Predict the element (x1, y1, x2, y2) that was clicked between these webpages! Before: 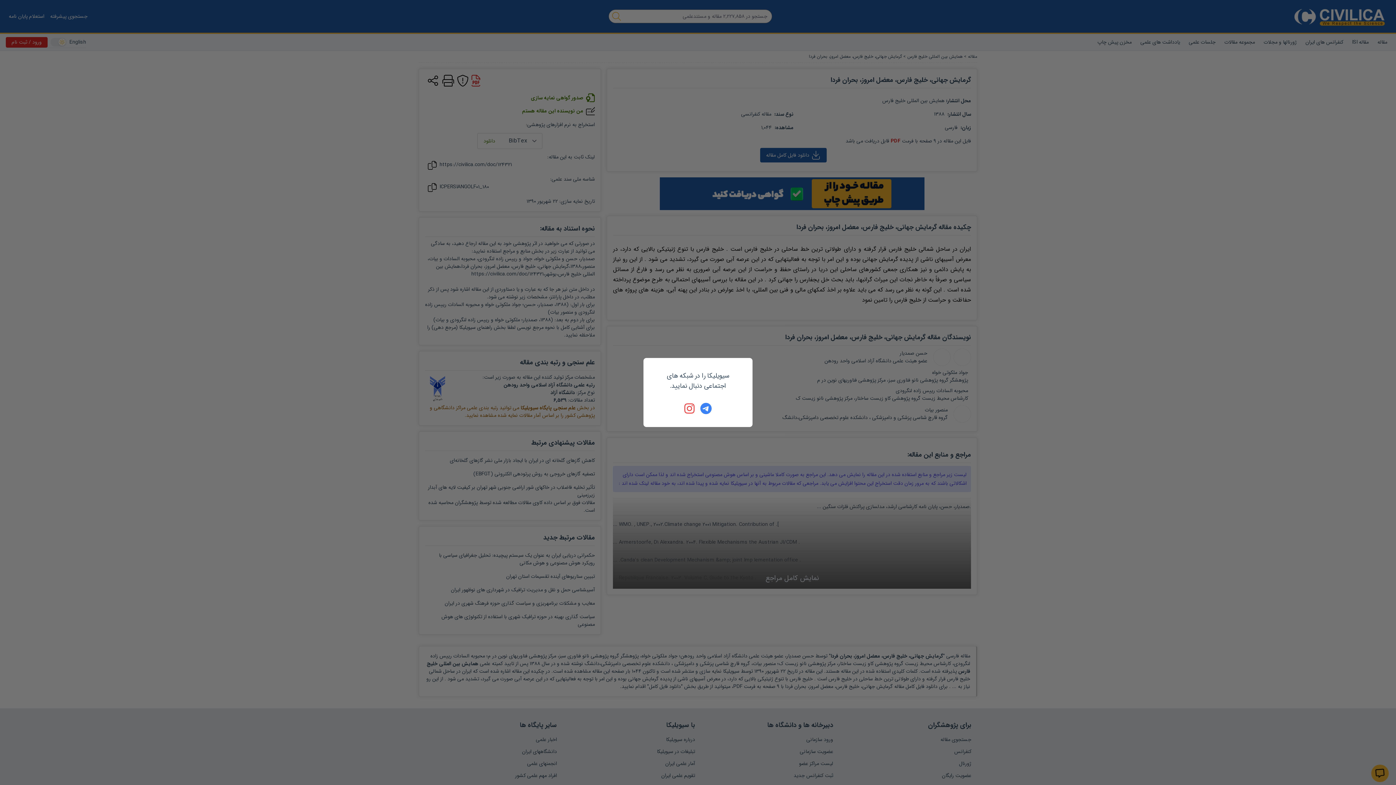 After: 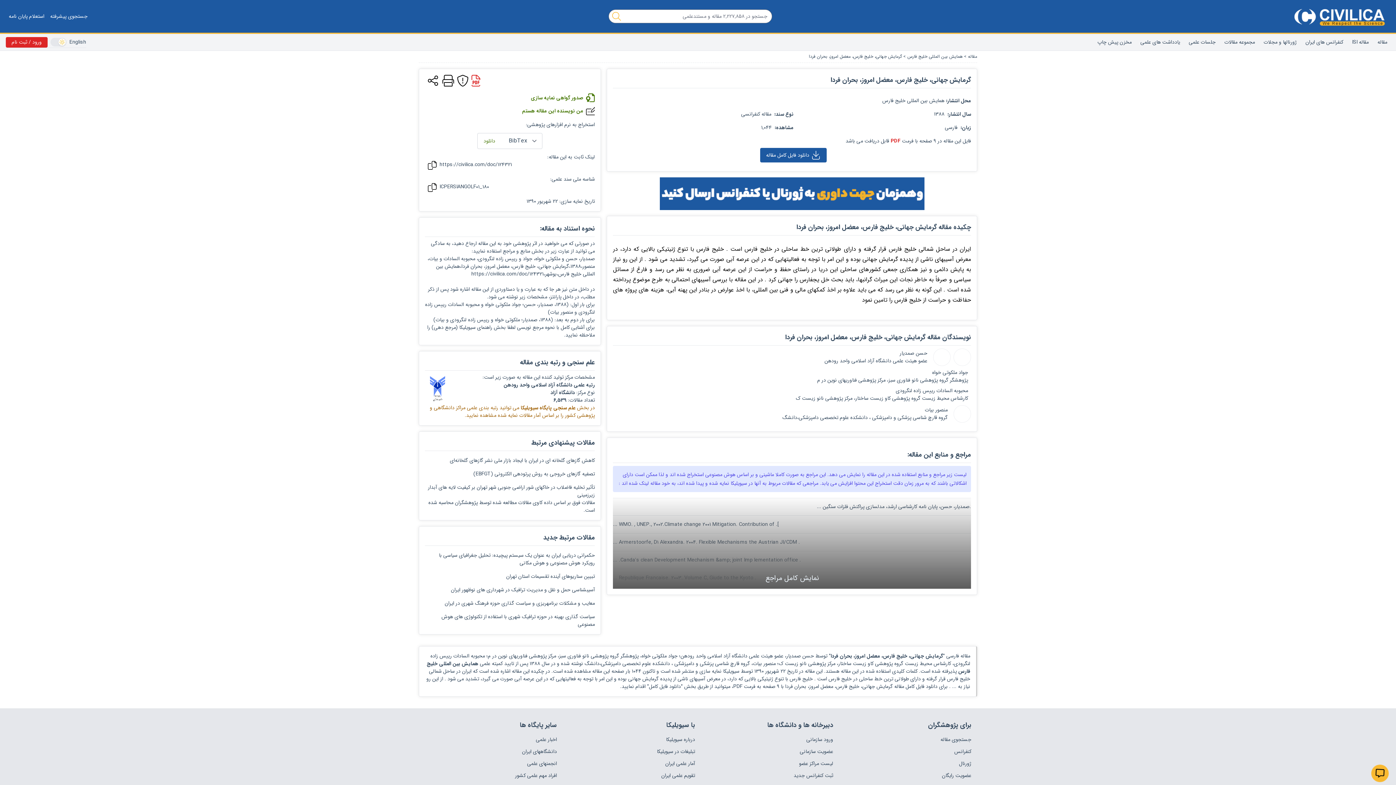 Action: bbox: (684, 402, 696, 414)